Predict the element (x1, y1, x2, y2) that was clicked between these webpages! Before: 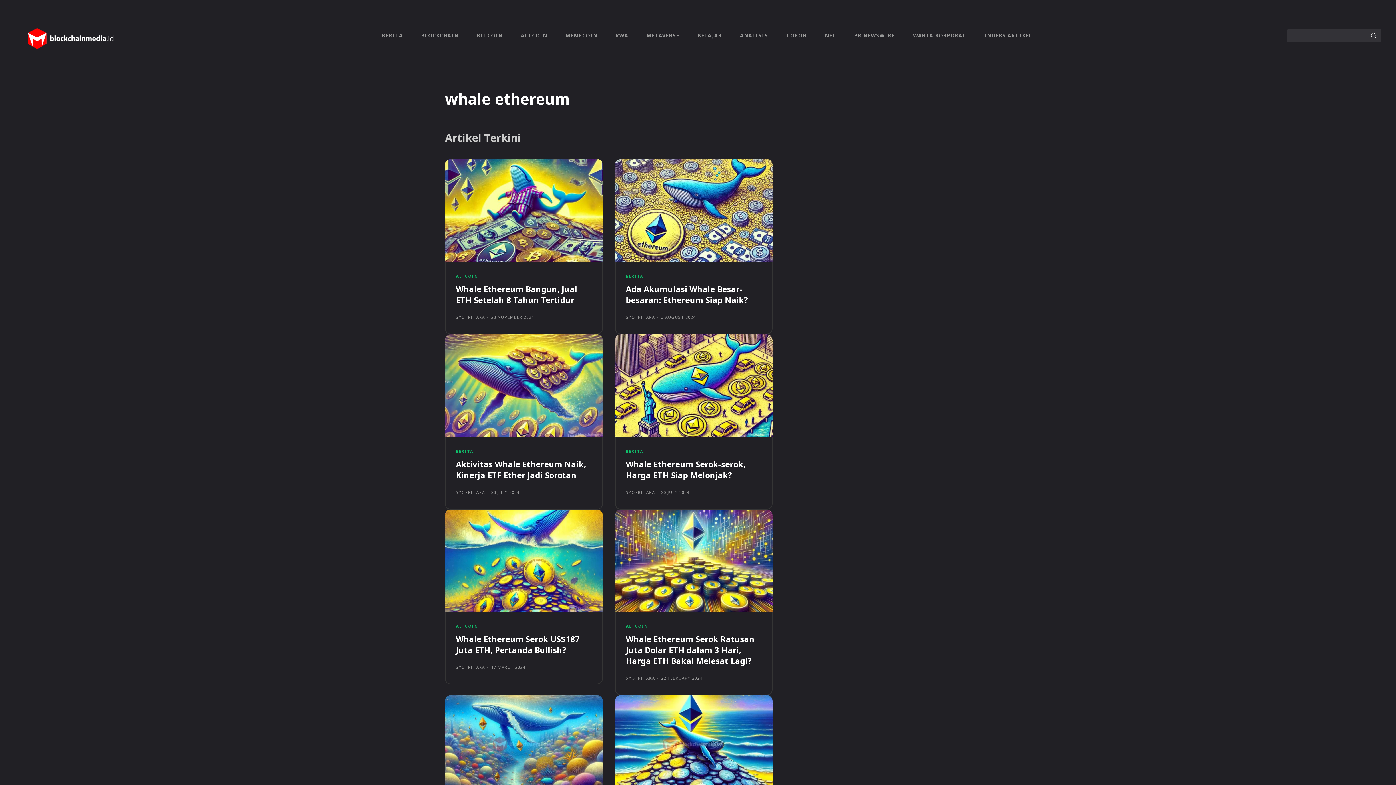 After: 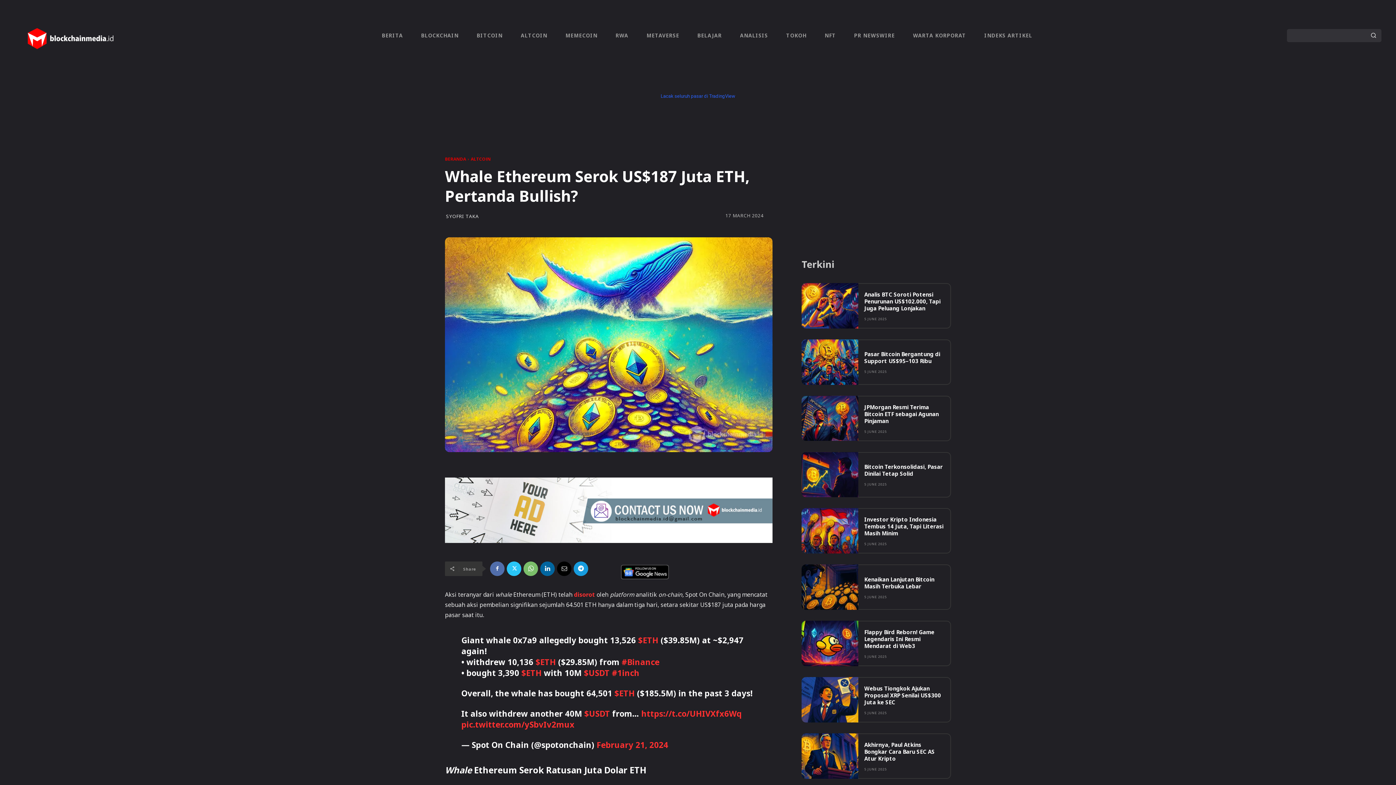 Action: bbox: (445, 509, 602, 612)